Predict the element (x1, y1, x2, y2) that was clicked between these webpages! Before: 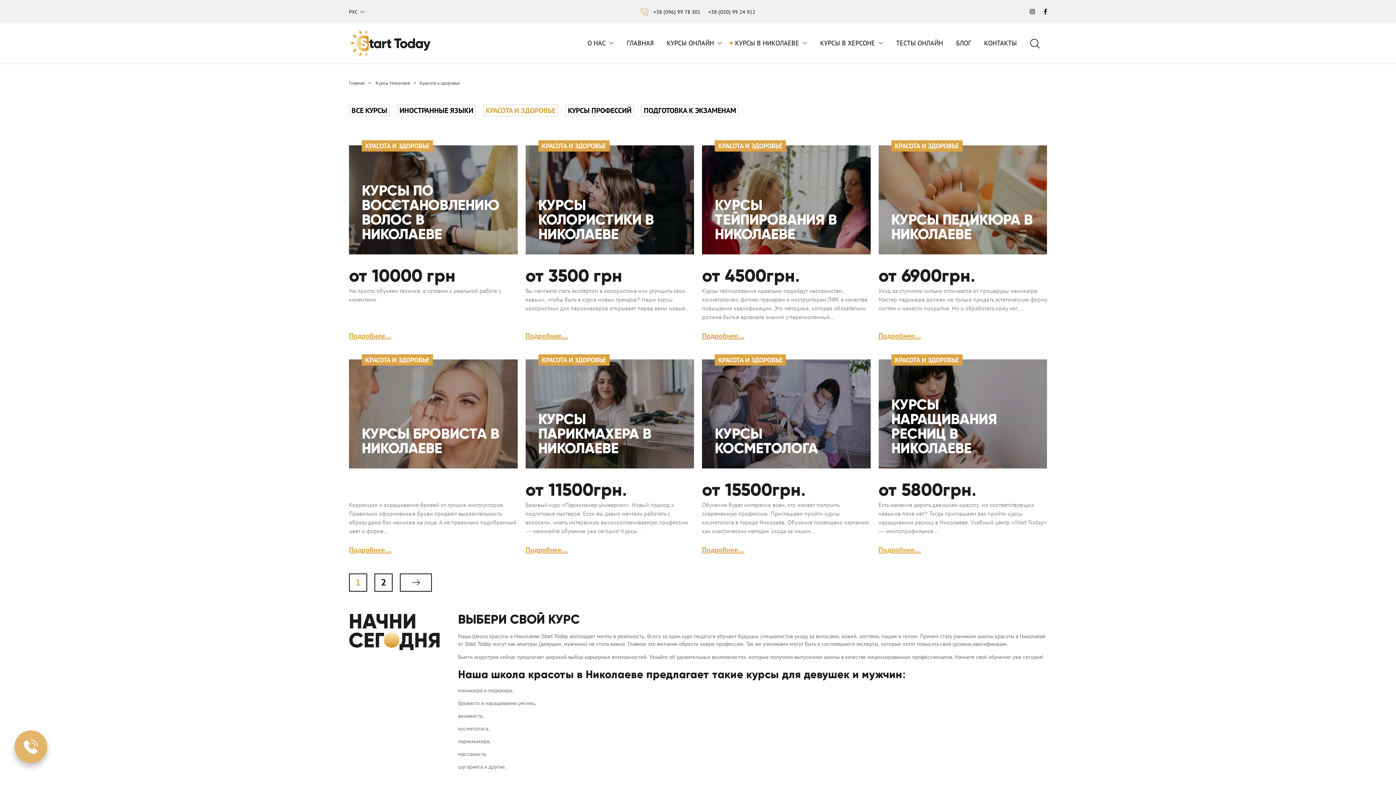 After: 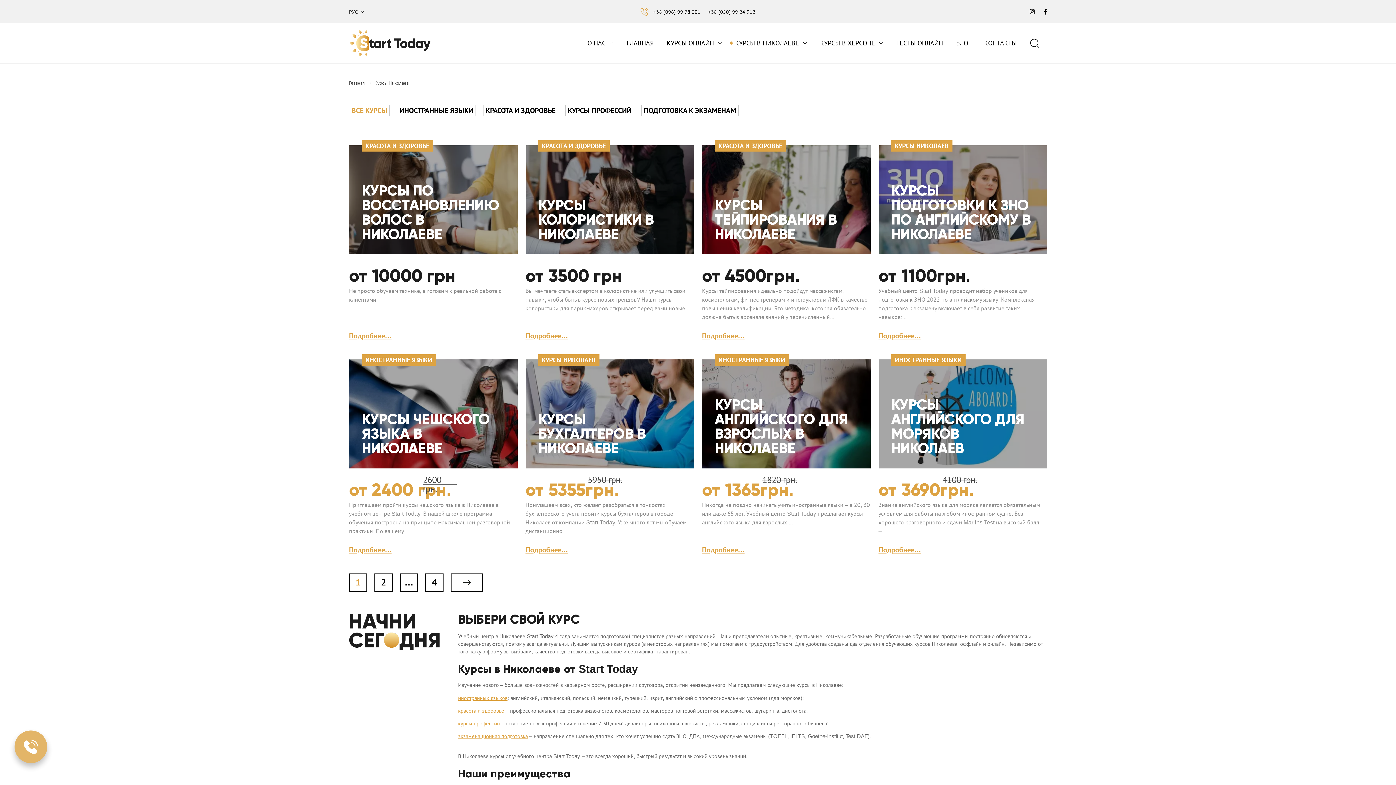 Action: bbox: (375, 79, 409, 86) label: Курсы Николаев